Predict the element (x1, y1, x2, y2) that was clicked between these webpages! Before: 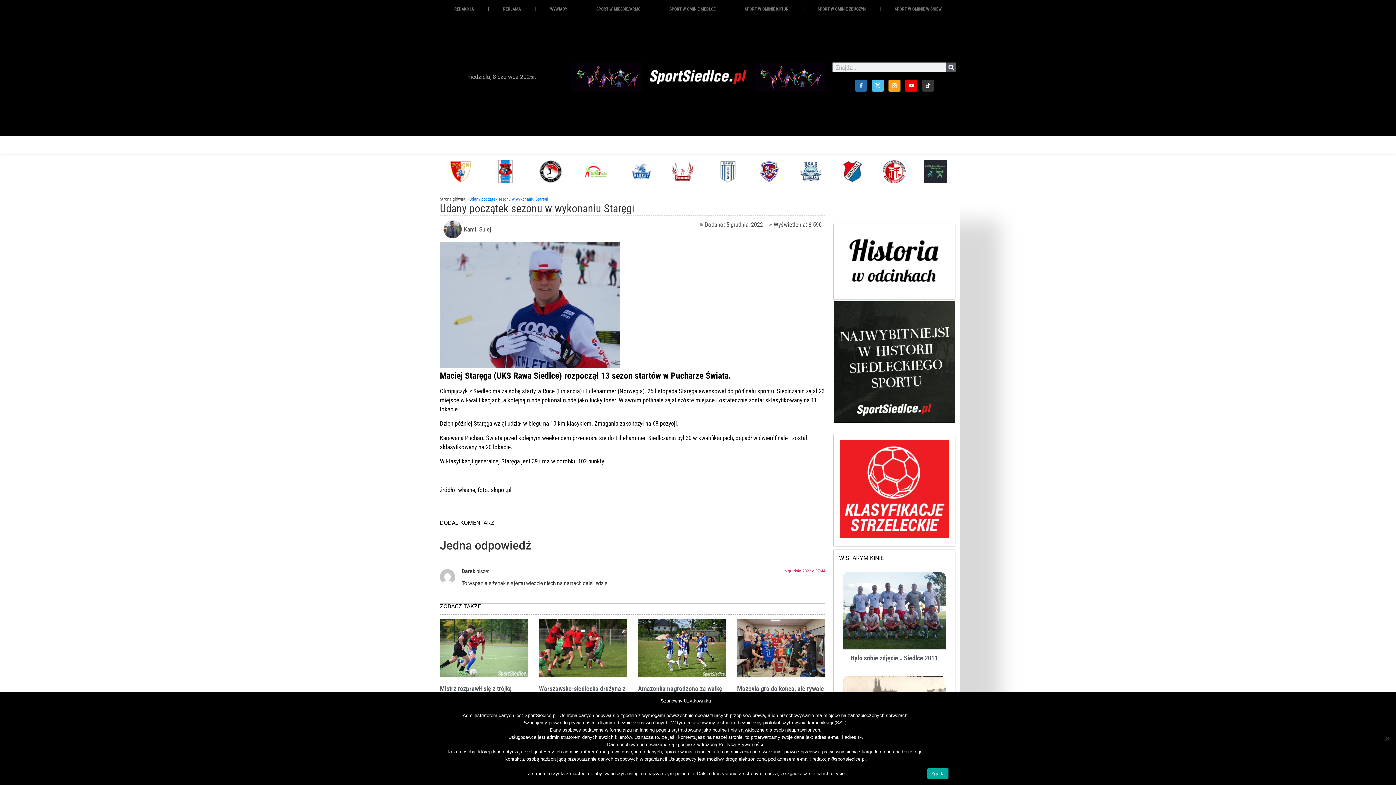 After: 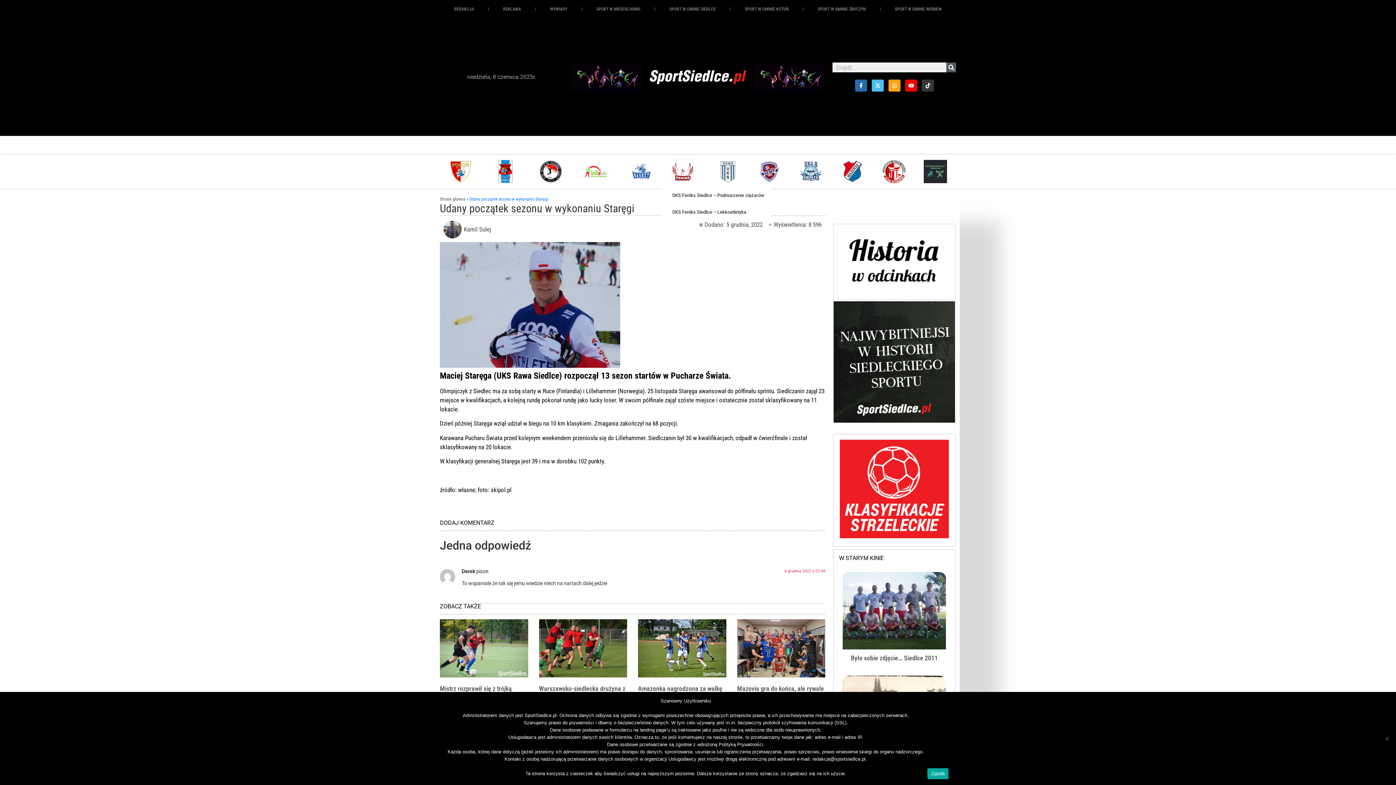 Action: bbox: (662, 159, 707, 184)